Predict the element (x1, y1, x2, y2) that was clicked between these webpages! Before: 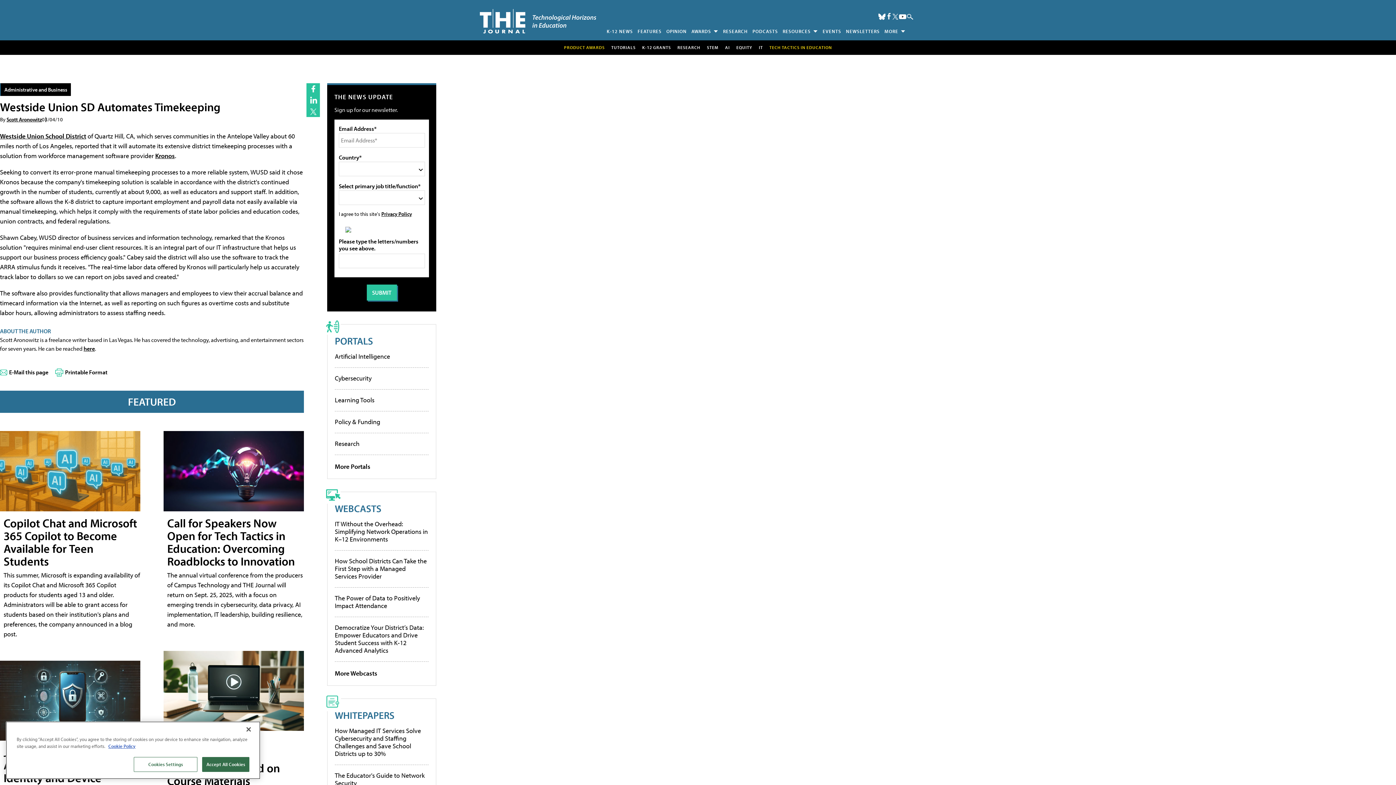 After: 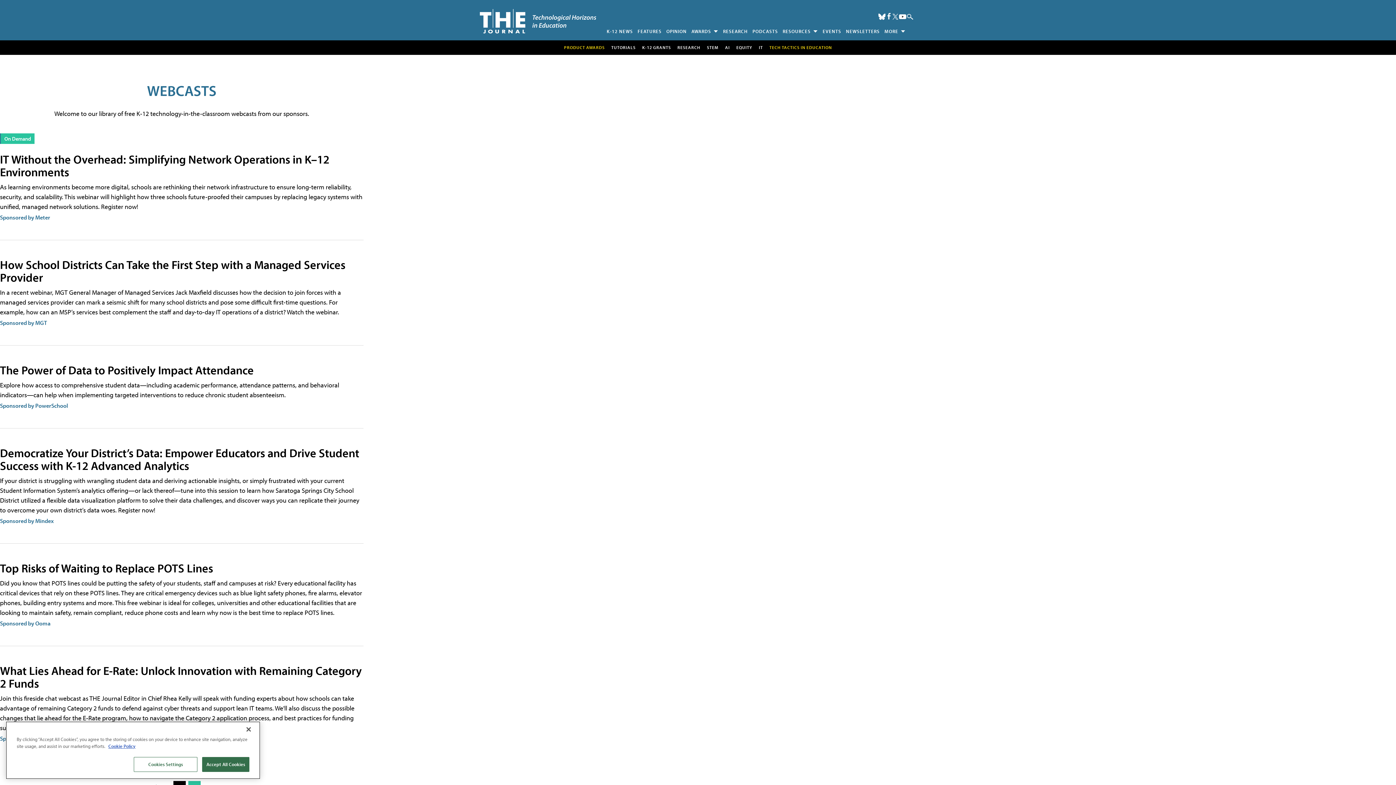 Action: bbox: (334, 669, 377, 677) label: More Webcasts